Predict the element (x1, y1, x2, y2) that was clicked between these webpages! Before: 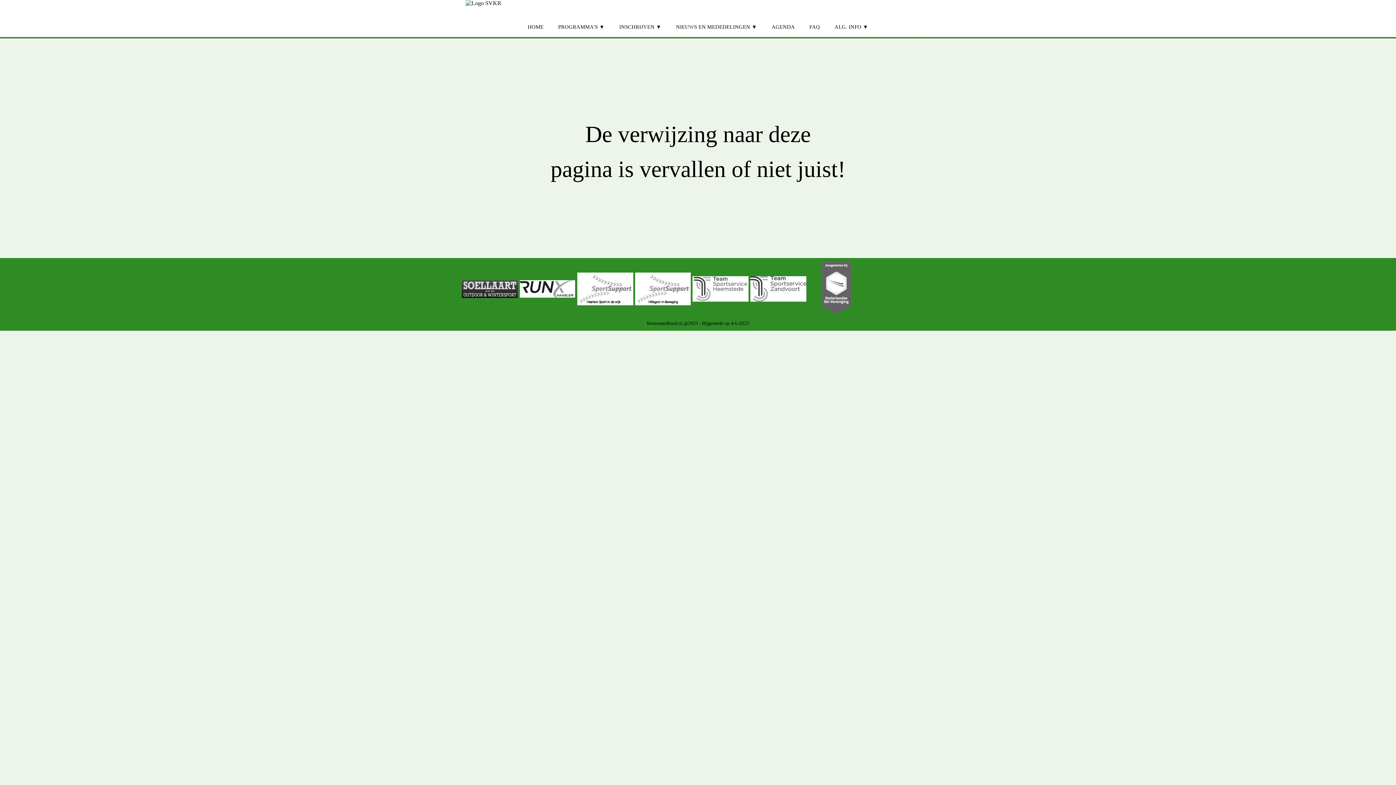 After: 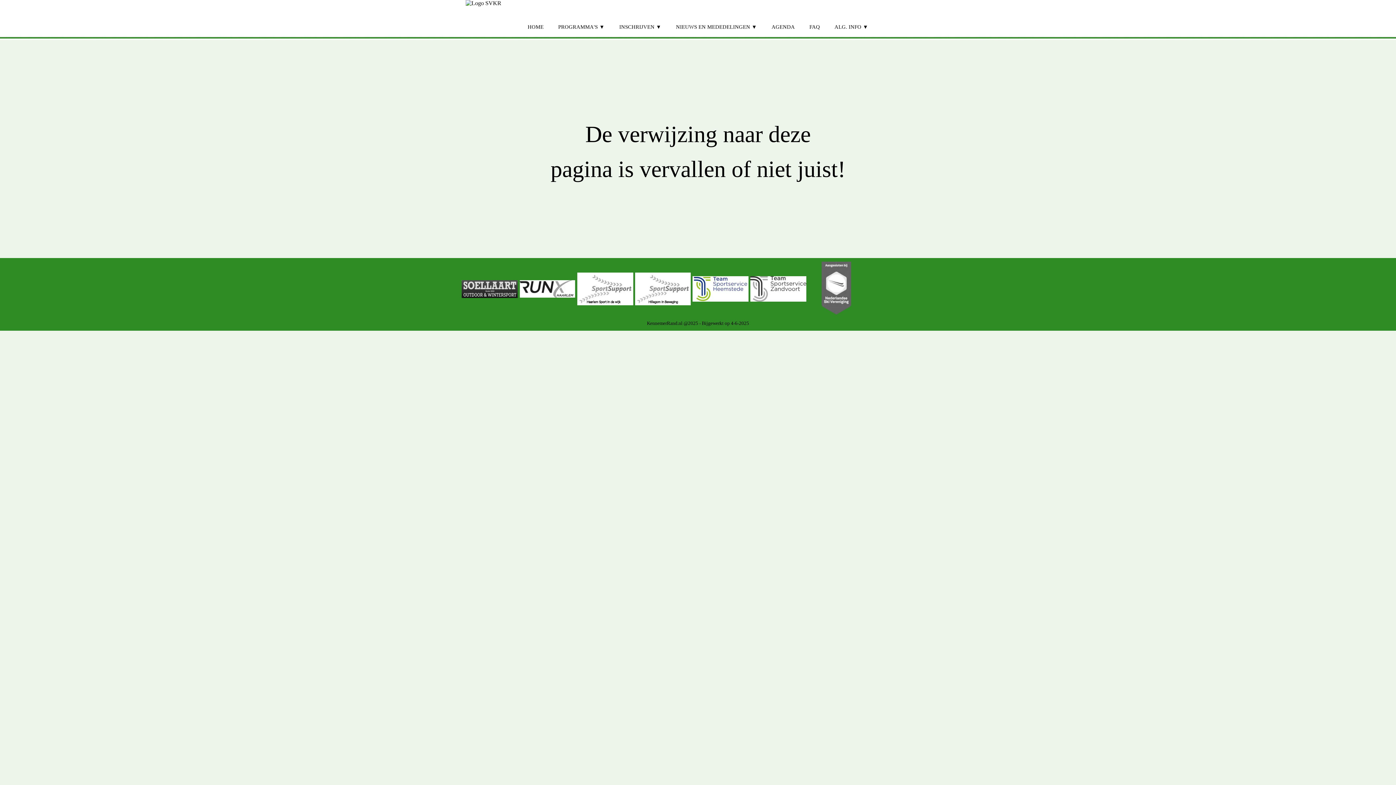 Action: bbox: (692, 276, 748, 301)